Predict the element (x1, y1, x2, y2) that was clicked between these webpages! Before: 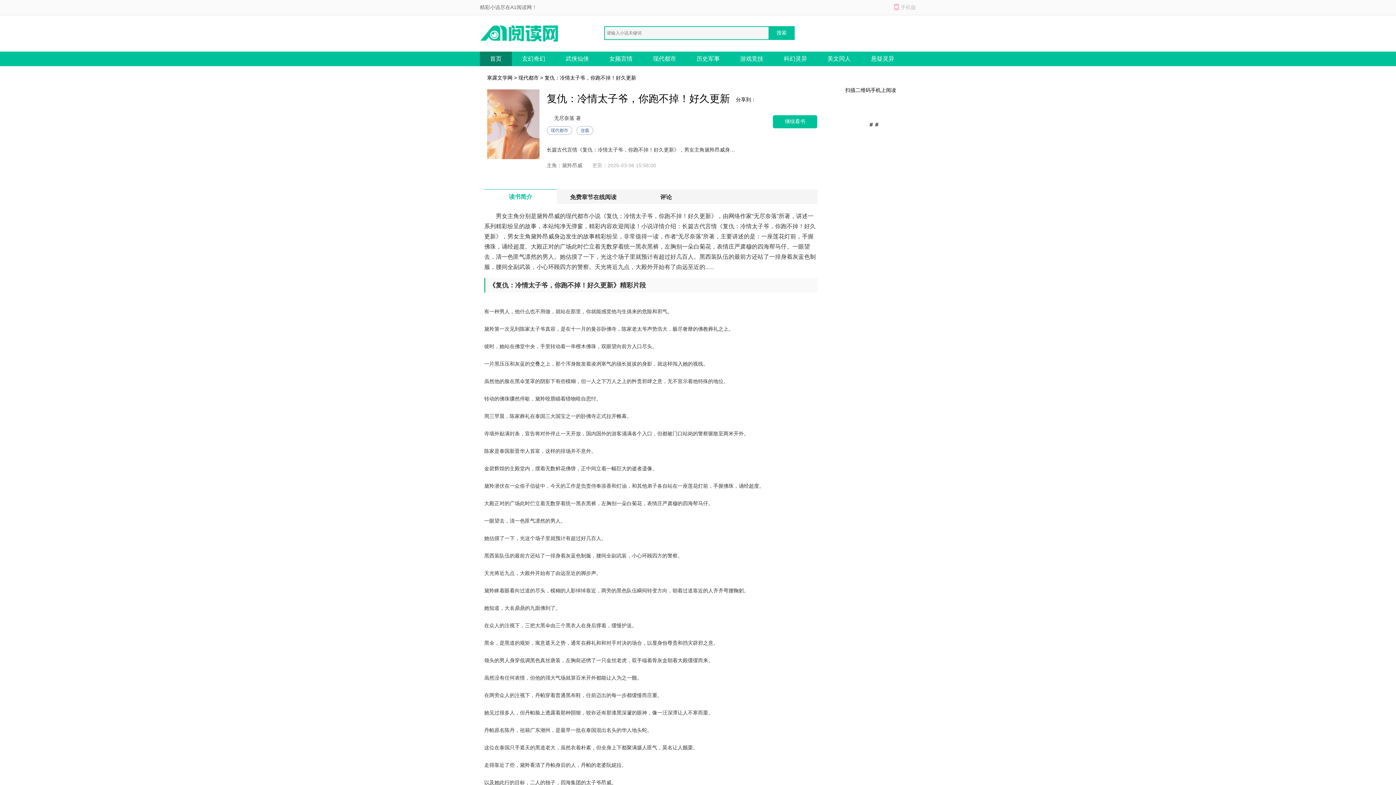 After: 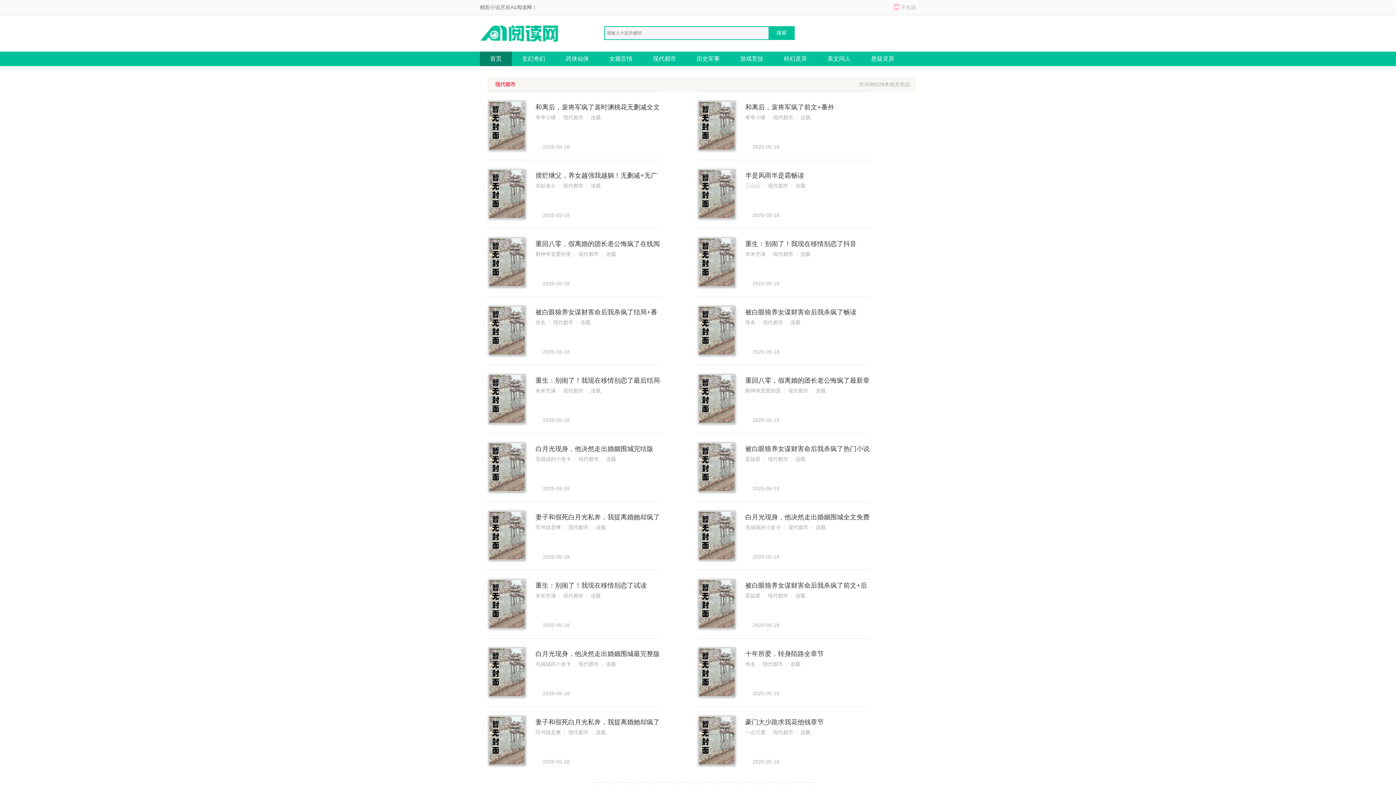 Action: bbox: (518, 74, 538, 80) label: 现代都市